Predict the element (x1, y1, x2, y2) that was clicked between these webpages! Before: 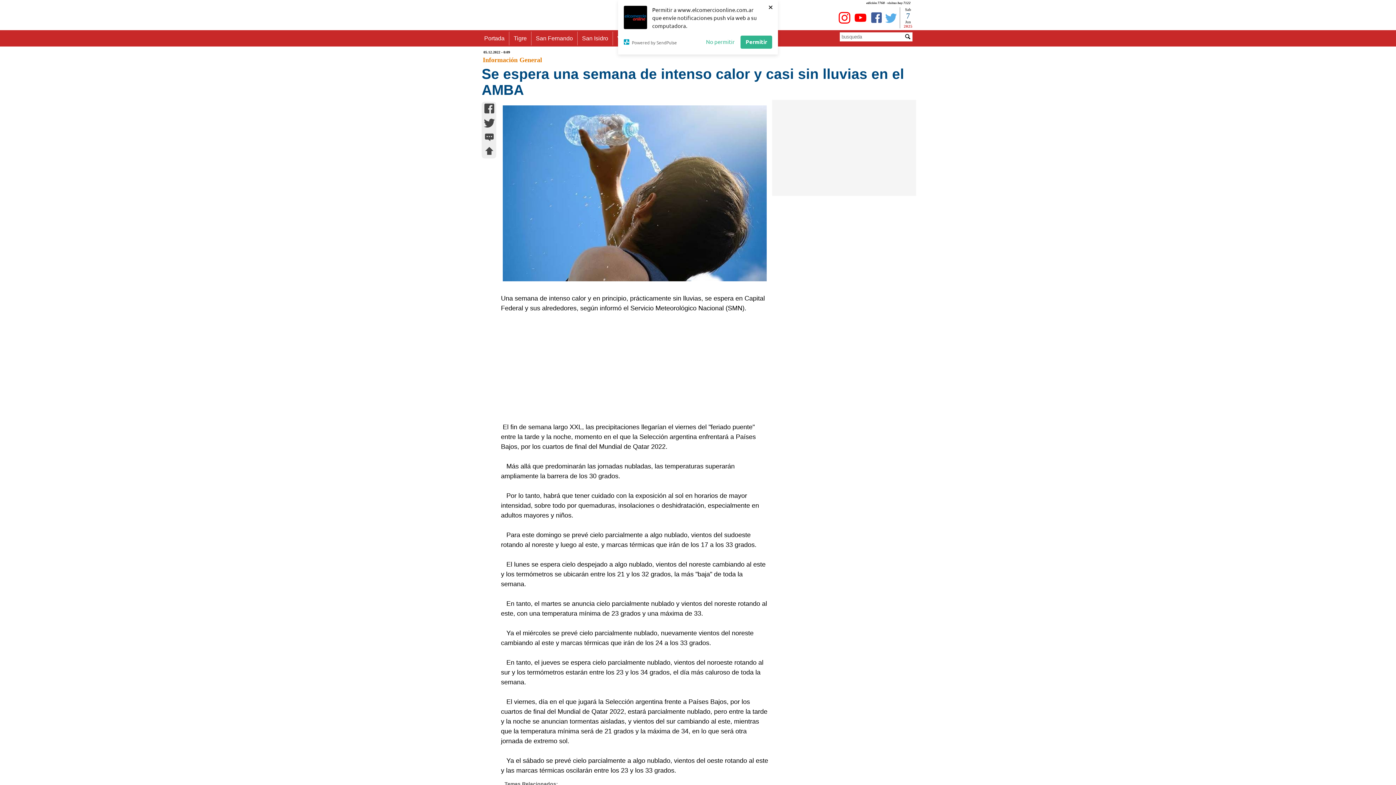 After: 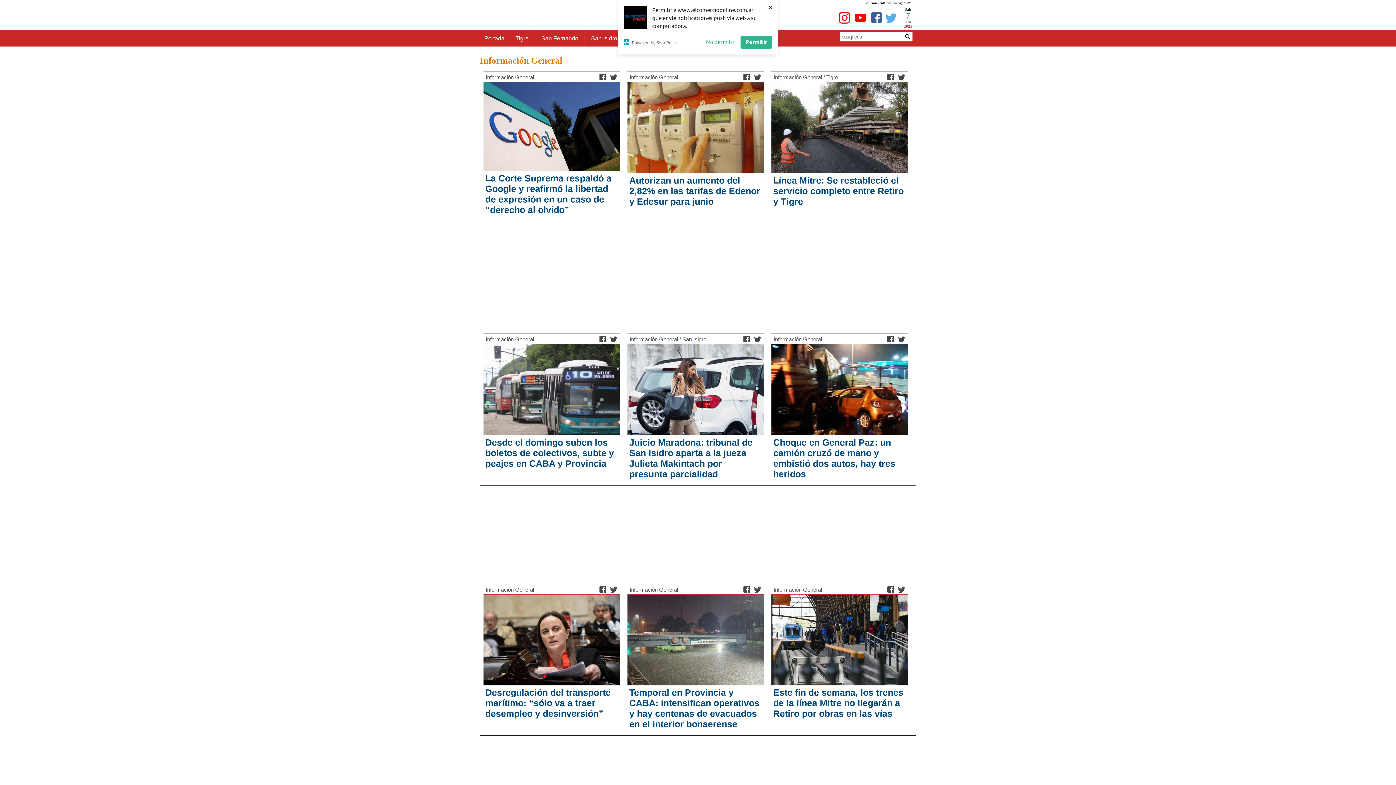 Action: bbox: (482, 56, 542, 63) label: Información General